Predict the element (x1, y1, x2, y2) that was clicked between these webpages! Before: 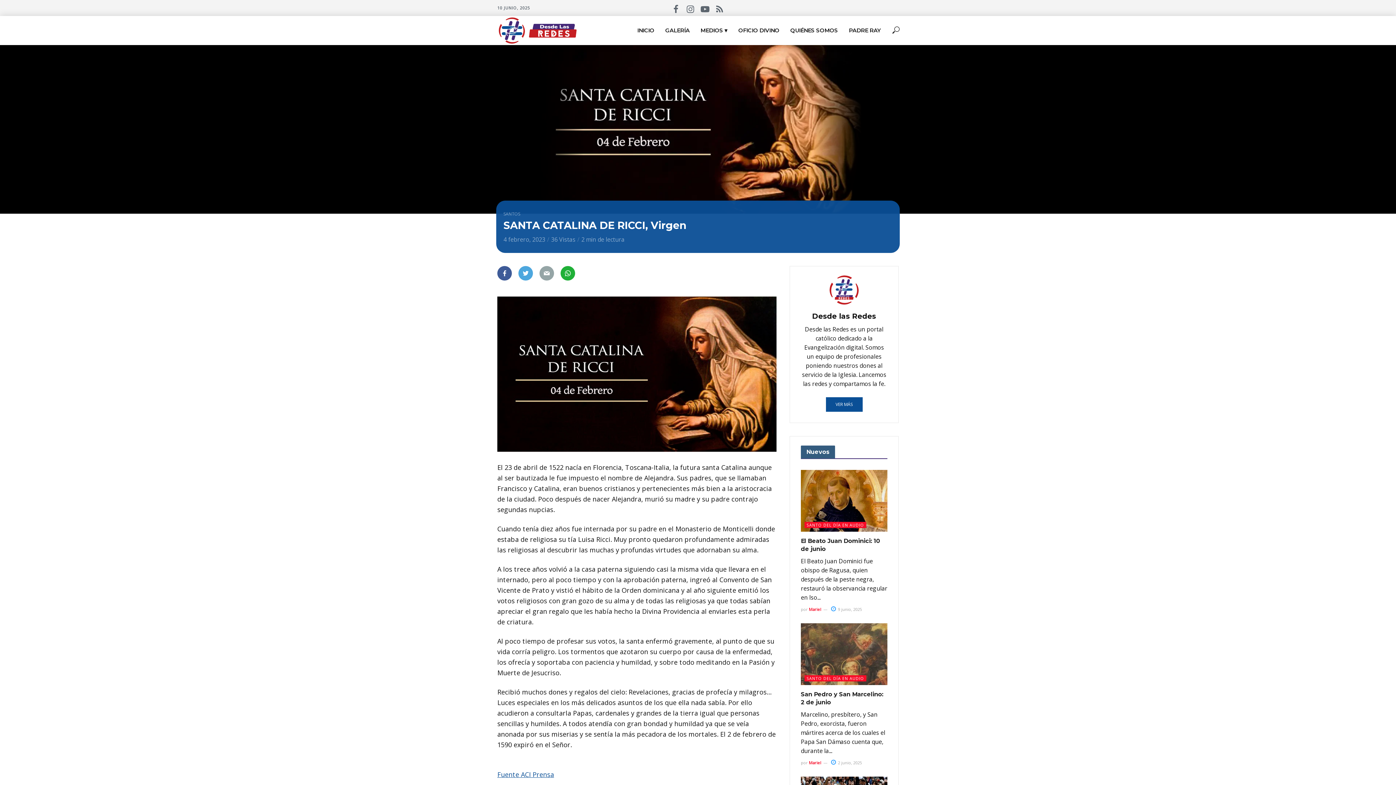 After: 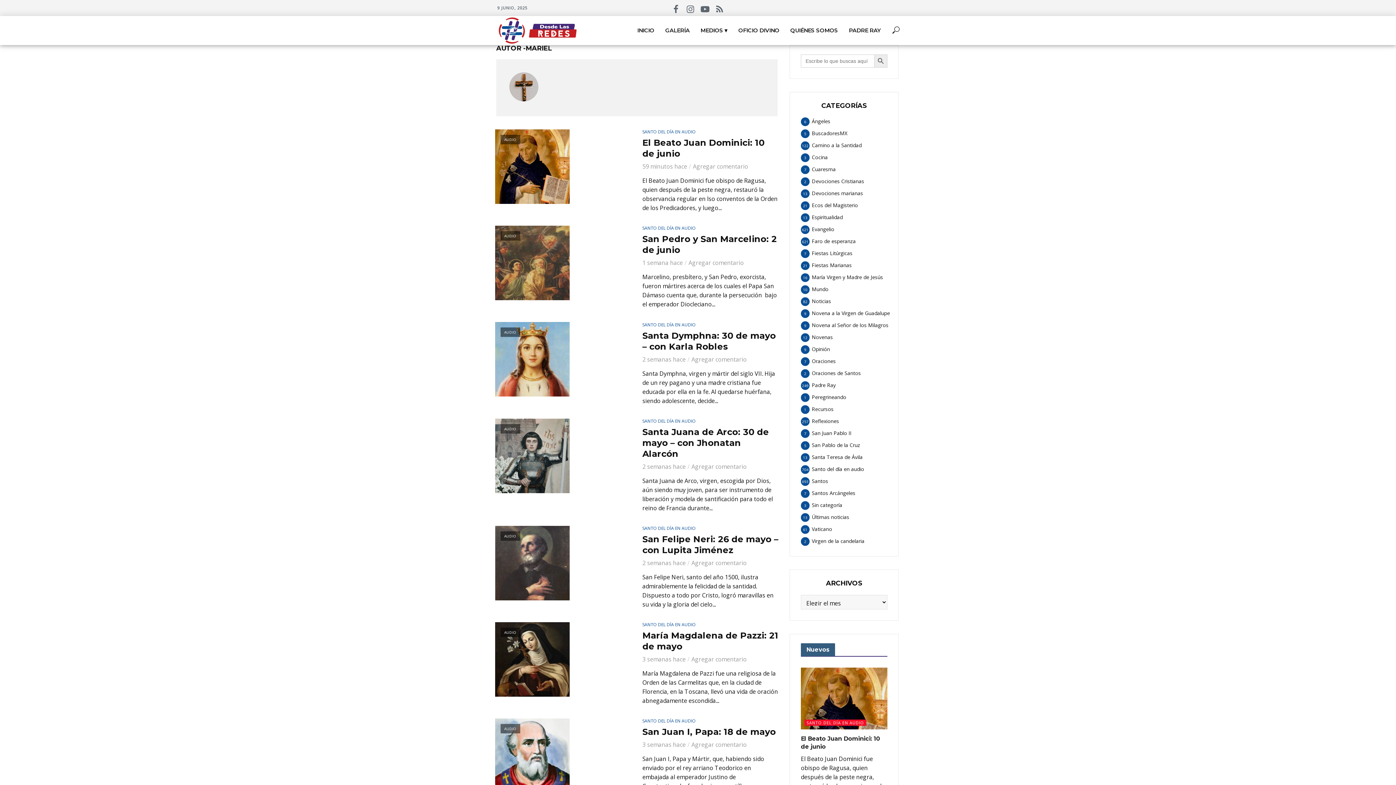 Action: label: Mariel bbox: (809, 760, 821, 765)